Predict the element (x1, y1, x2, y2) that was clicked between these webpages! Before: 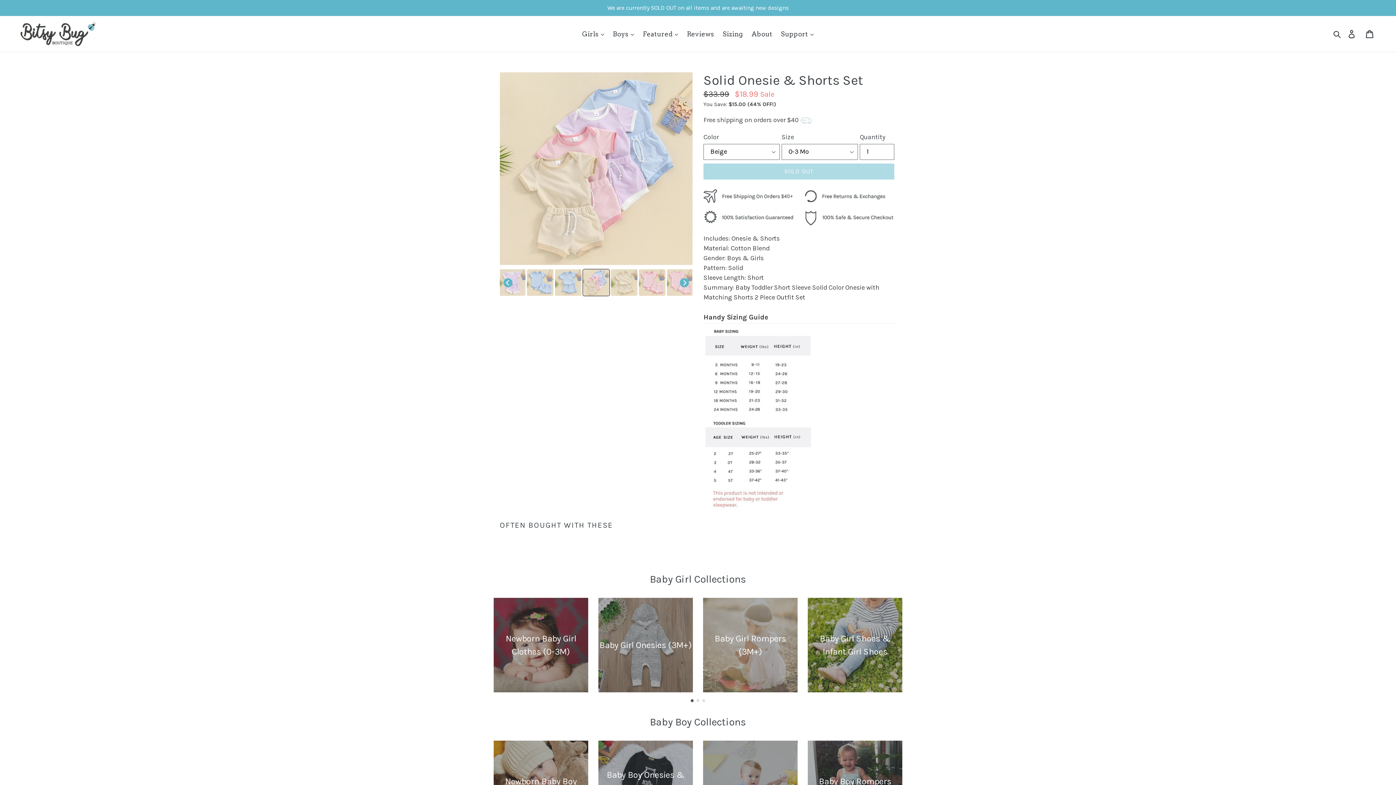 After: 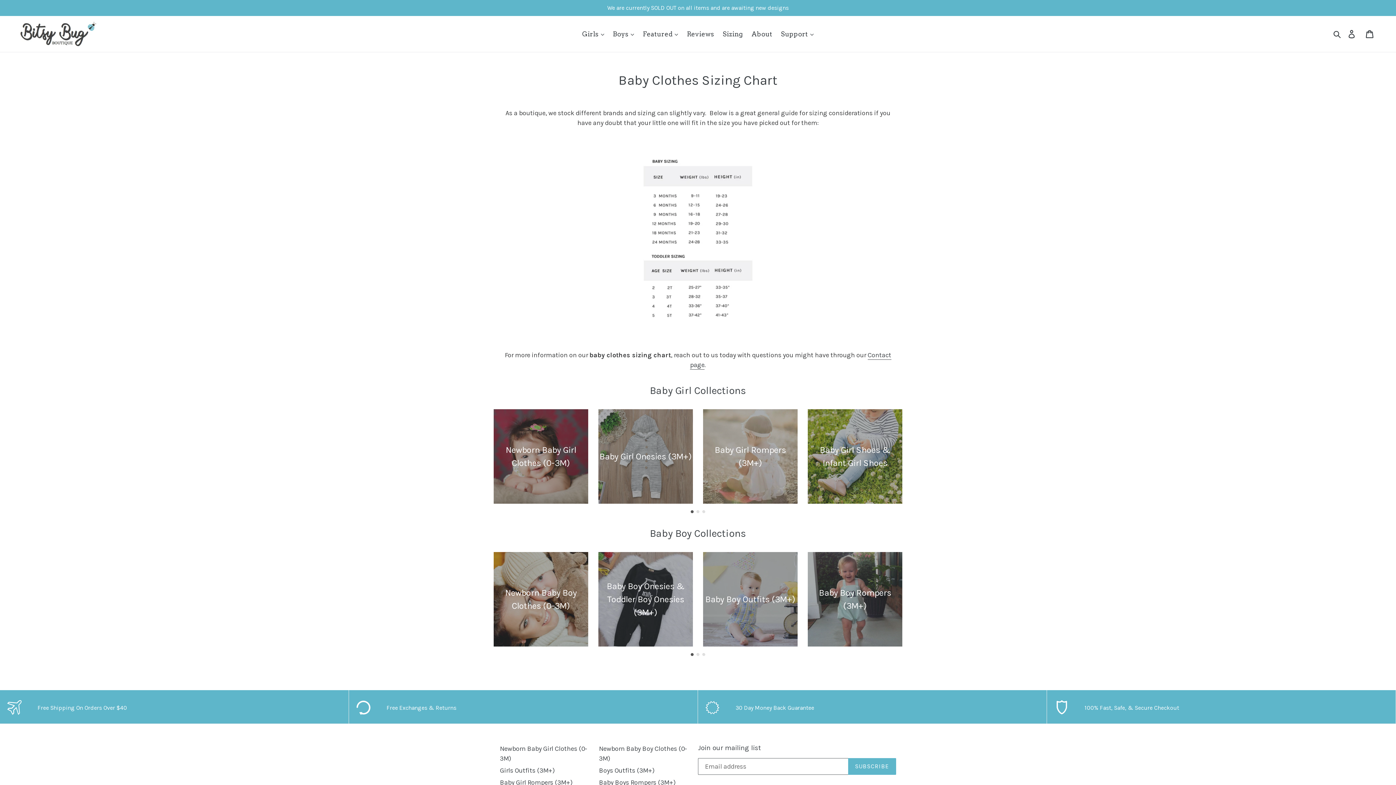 Action: bbox: (719, 28, 746, 40) label: Sizing